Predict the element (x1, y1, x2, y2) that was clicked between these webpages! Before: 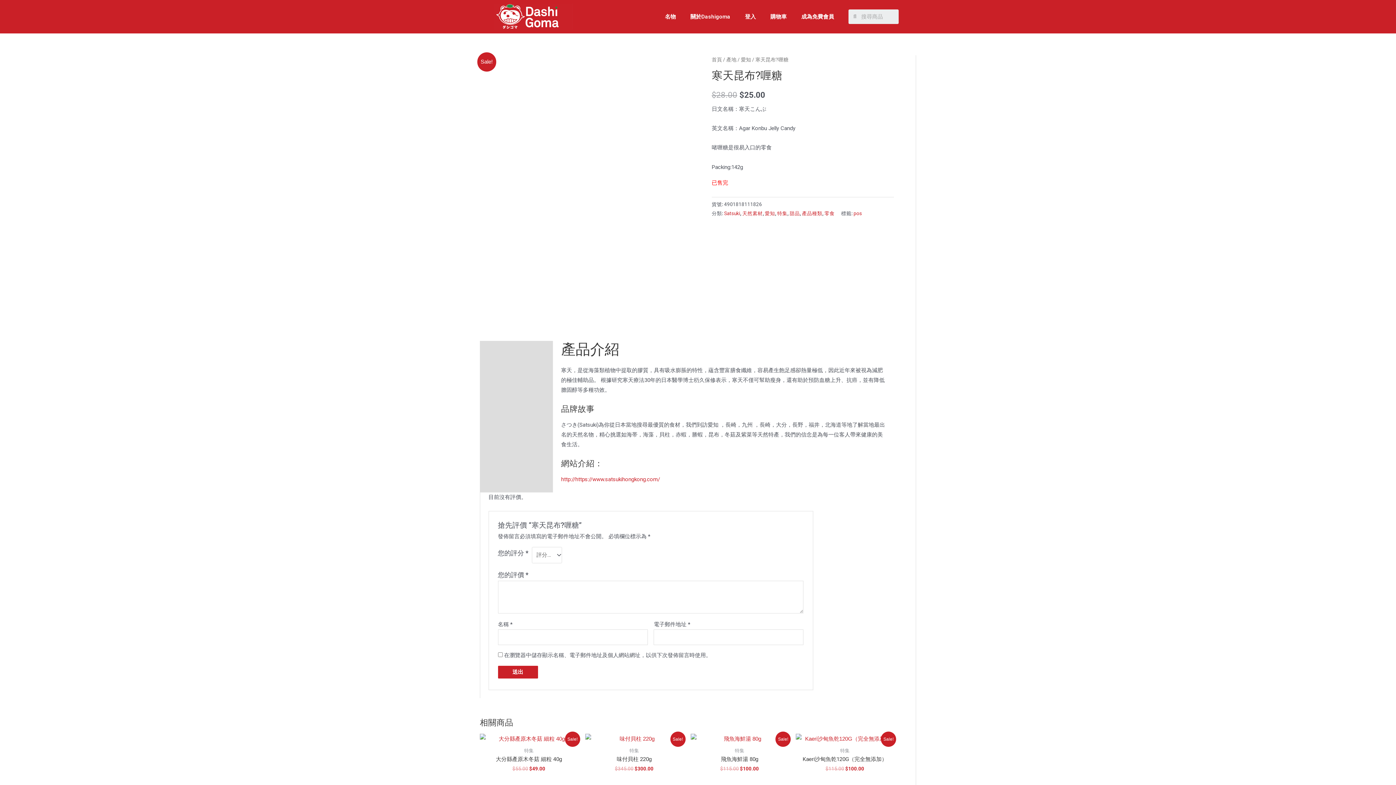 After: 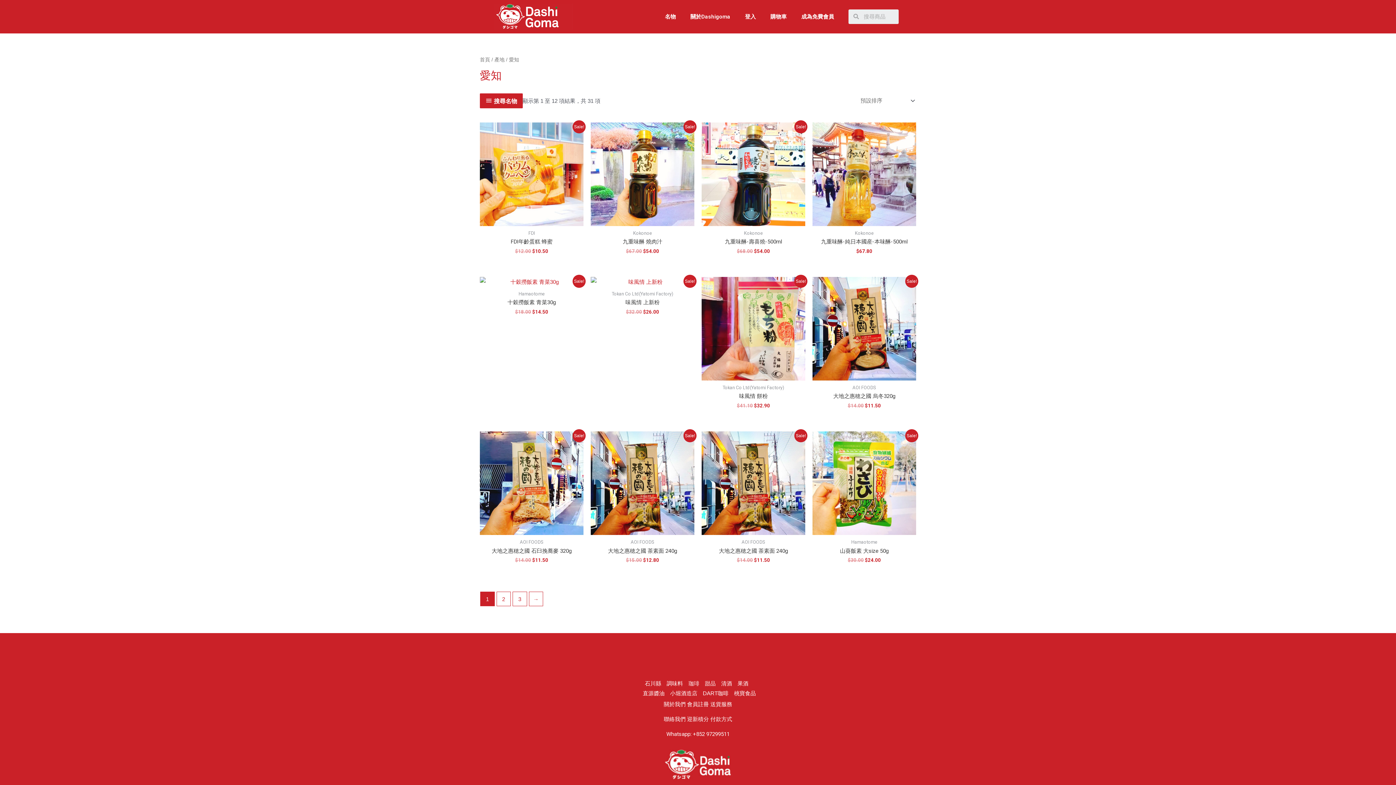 Action: bbox: (765, 210, 775, 216) label: 愛知